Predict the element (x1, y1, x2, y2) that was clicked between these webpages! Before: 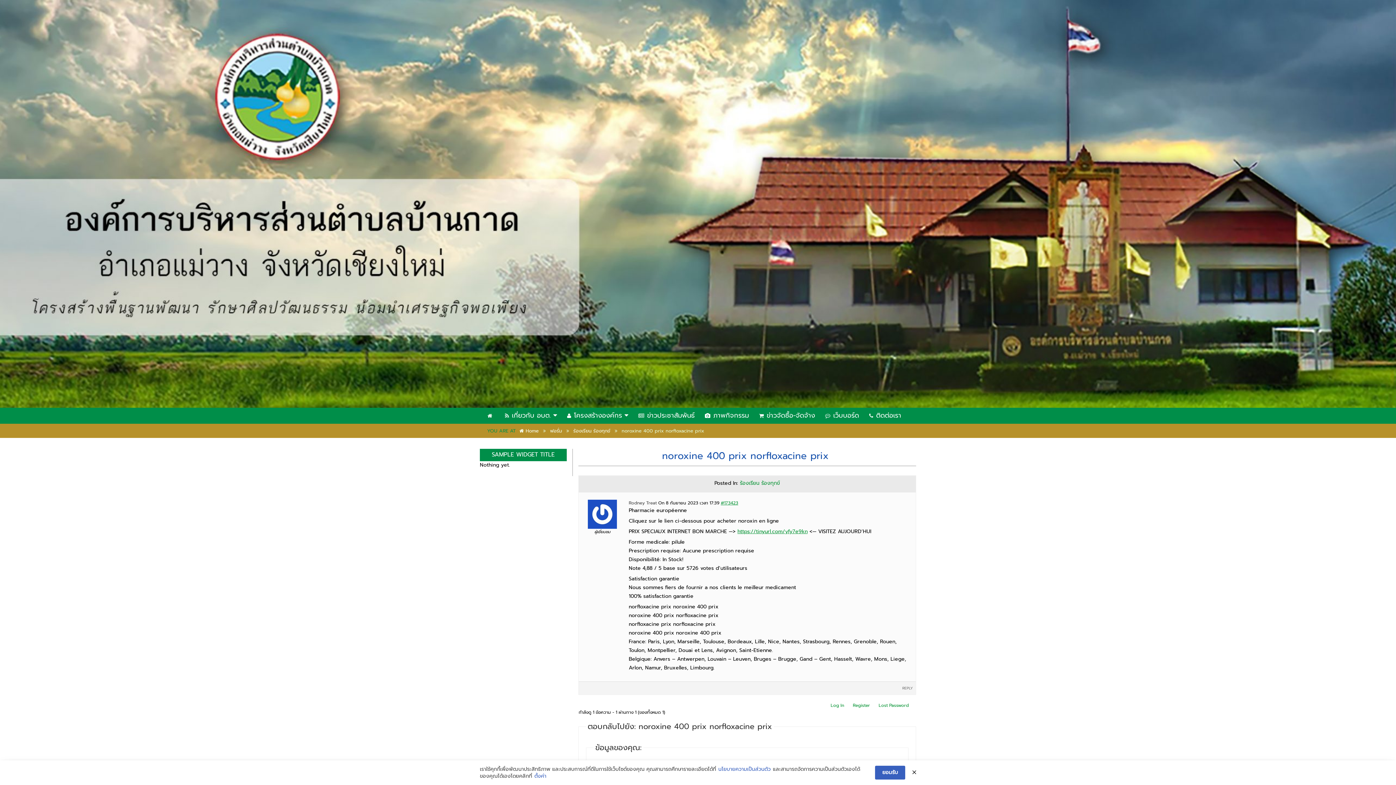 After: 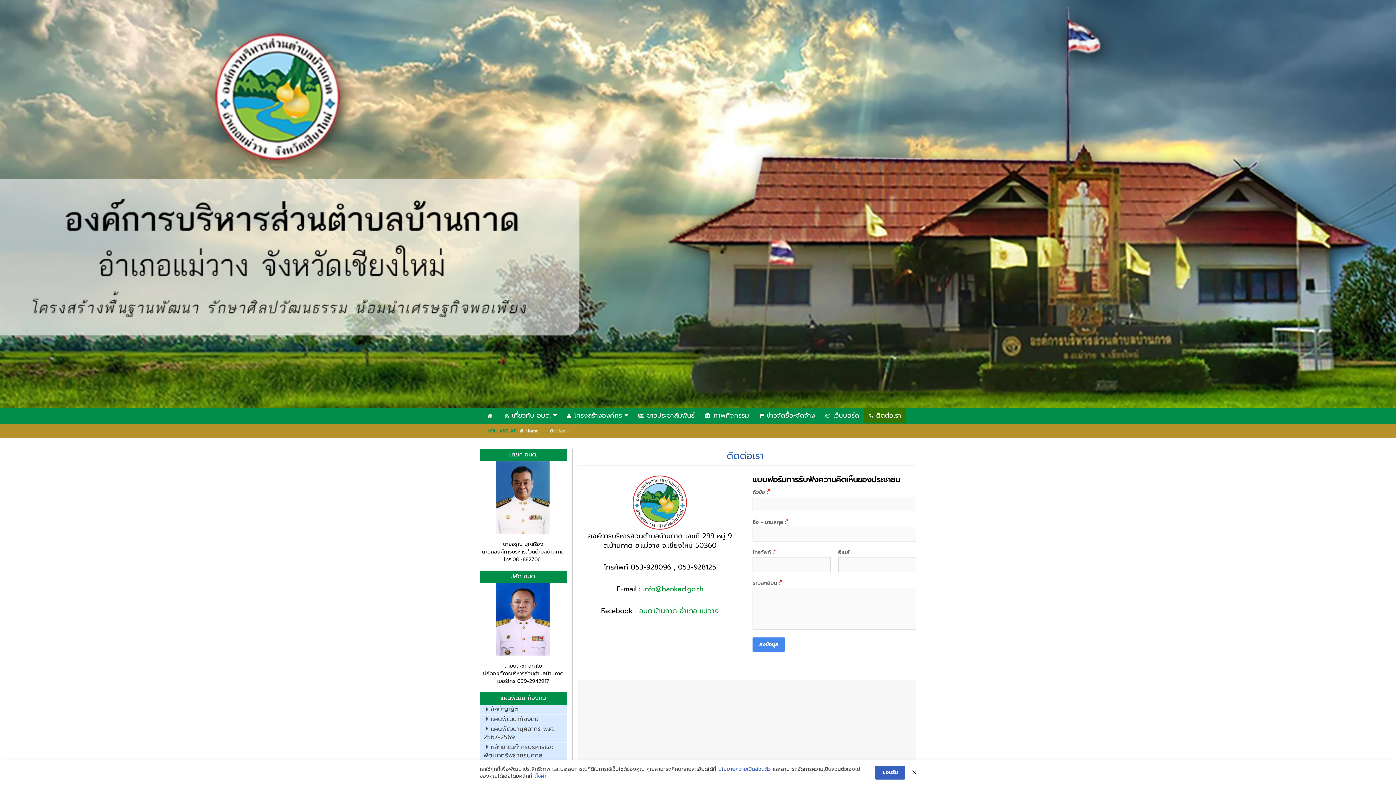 Action: bbox: (864, 408, 906, 424) label: ติดต่อเรา